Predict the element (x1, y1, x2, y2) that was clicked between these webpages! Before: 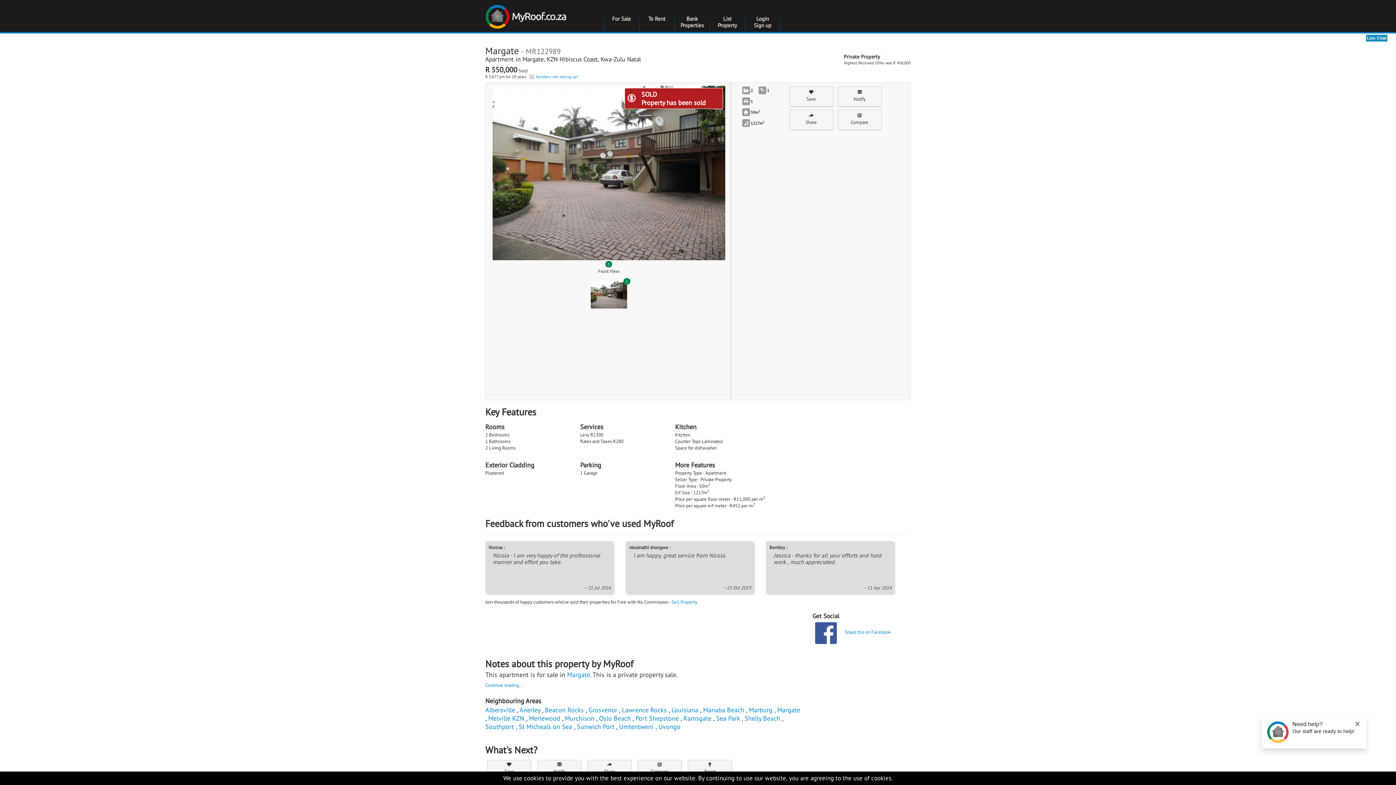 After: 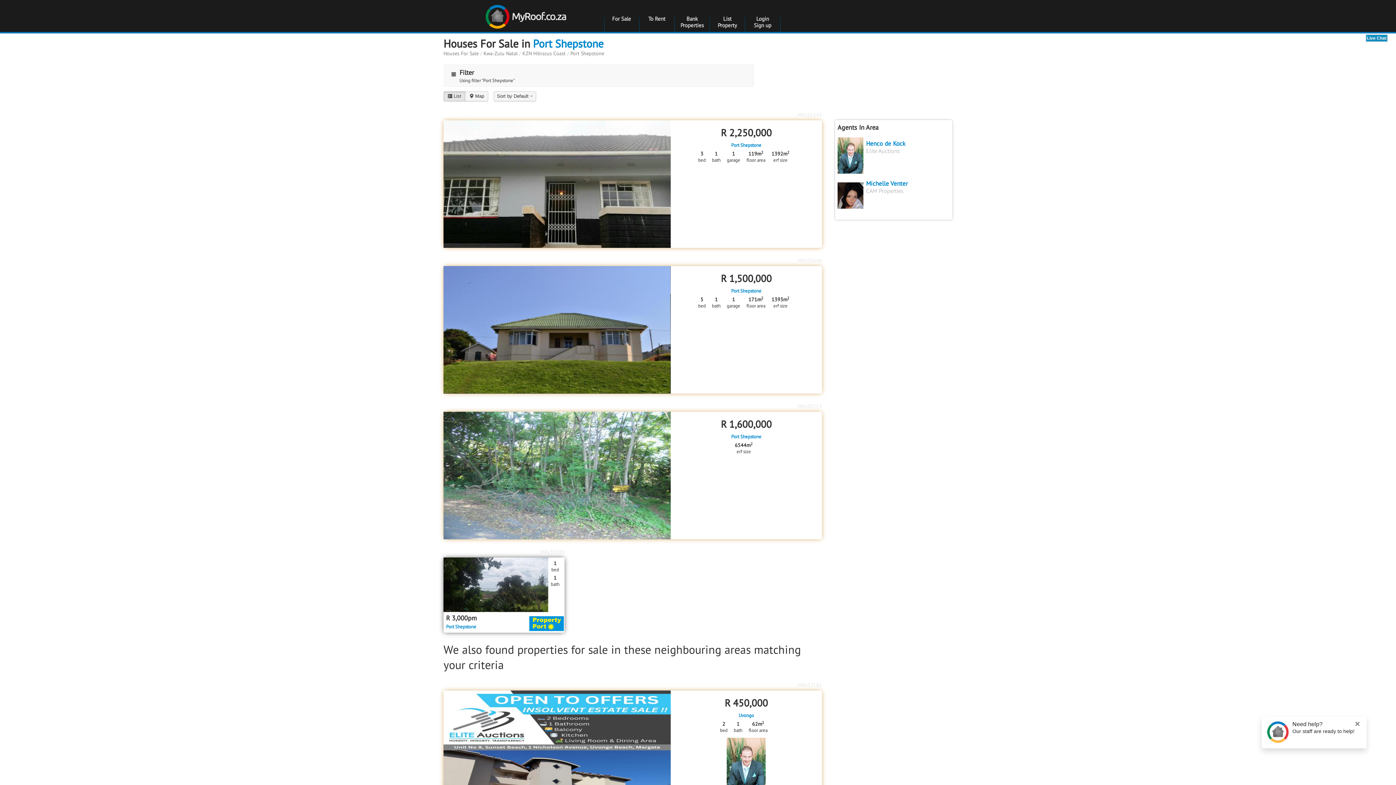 Action: bbox: (635, 714, 678, 722) label: Port Shepstone